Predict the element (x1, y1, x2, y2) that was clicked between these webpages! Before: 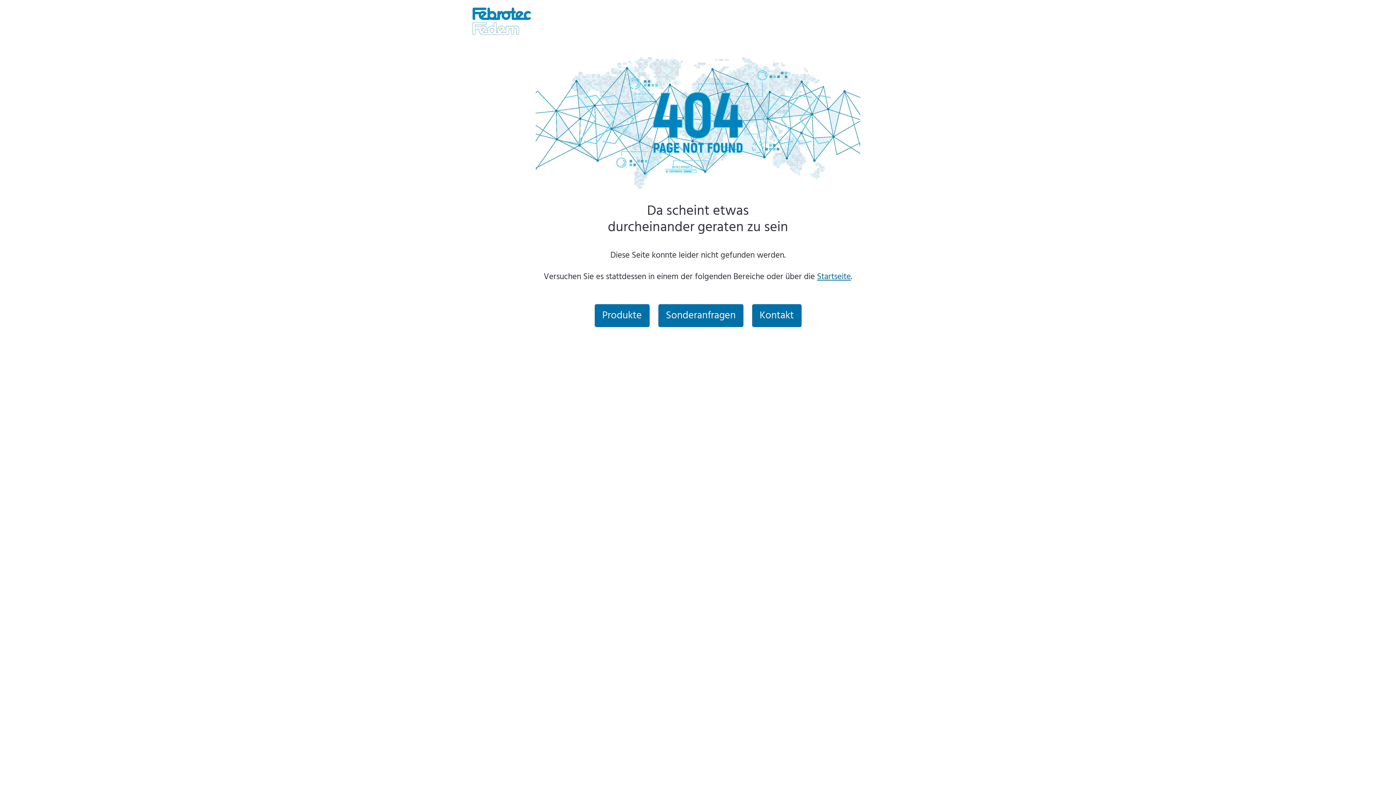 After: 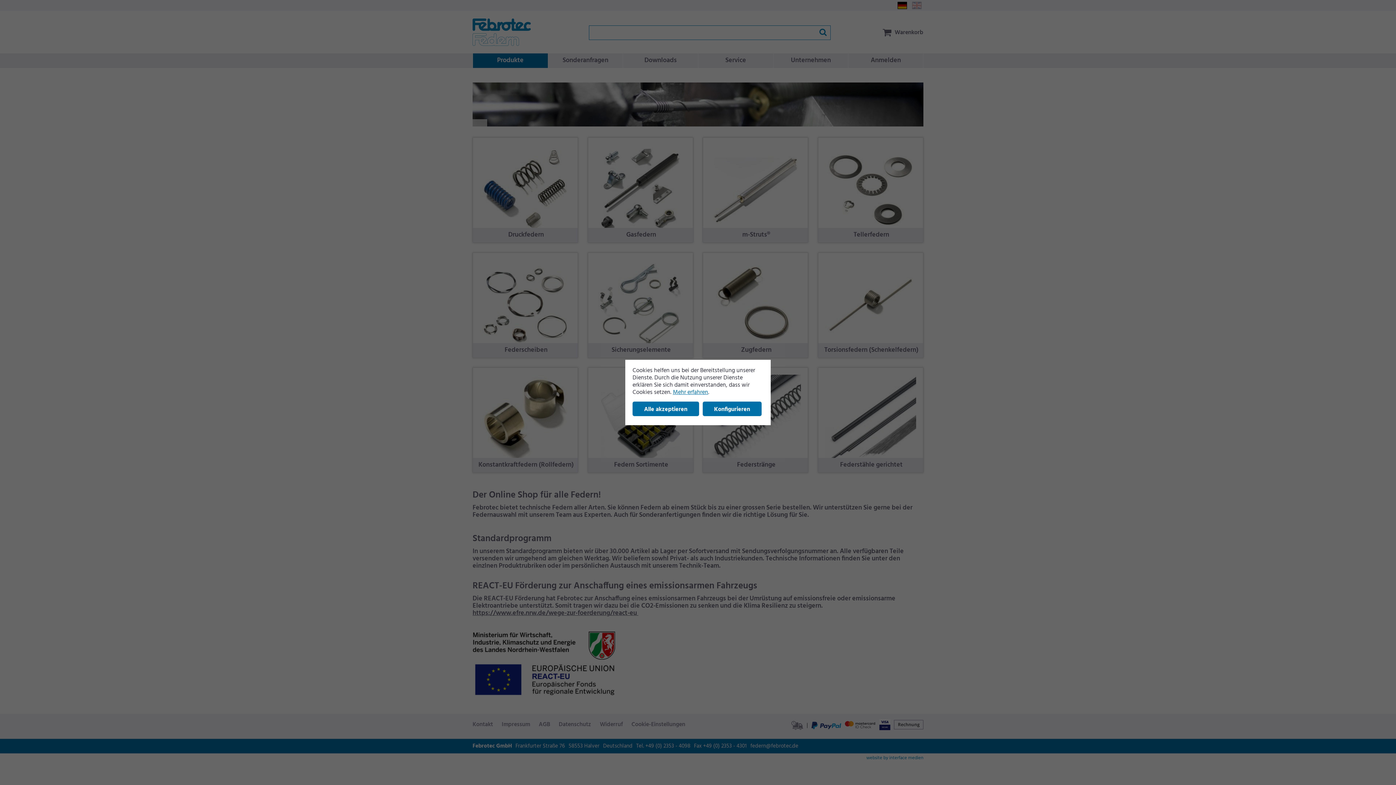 Action: bbox: (817, 270, 851, 283) label: Startseite